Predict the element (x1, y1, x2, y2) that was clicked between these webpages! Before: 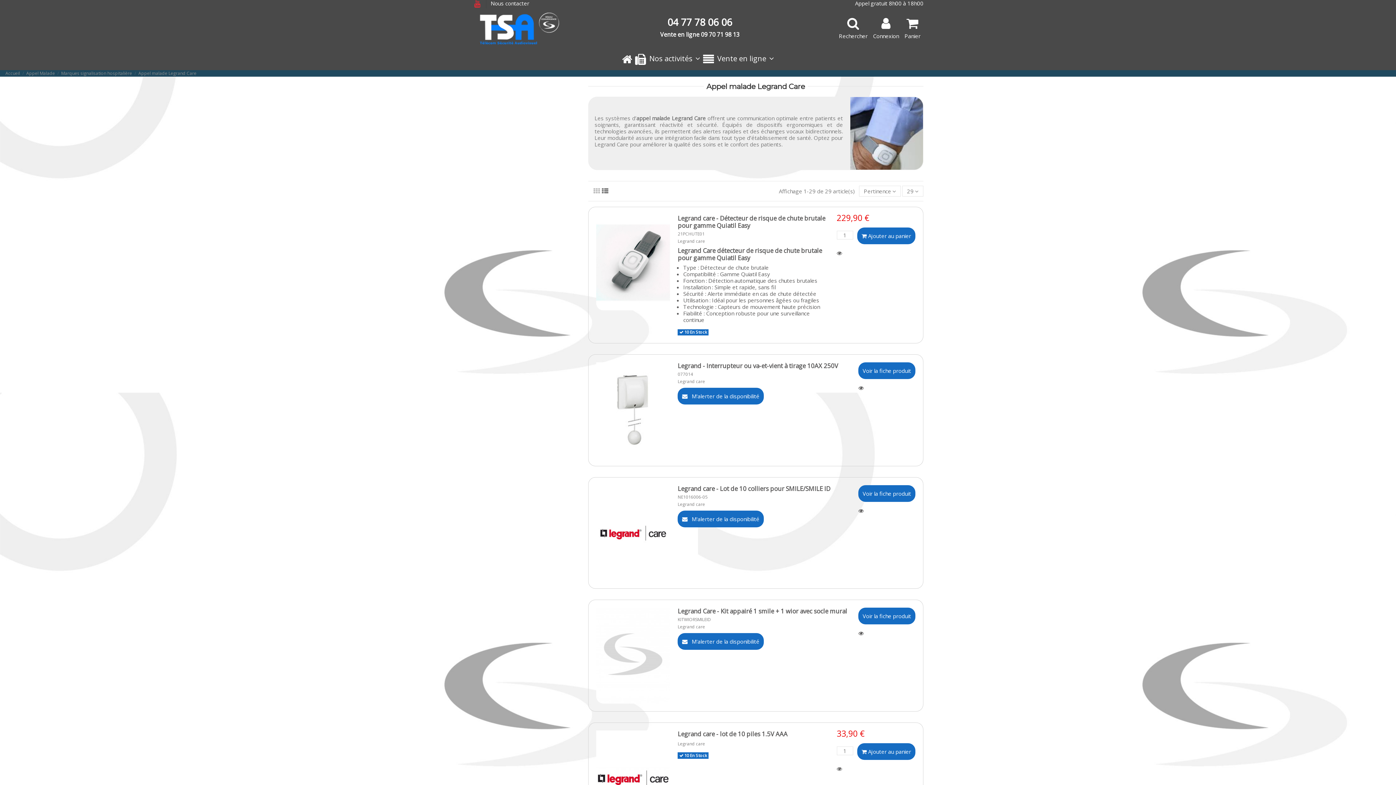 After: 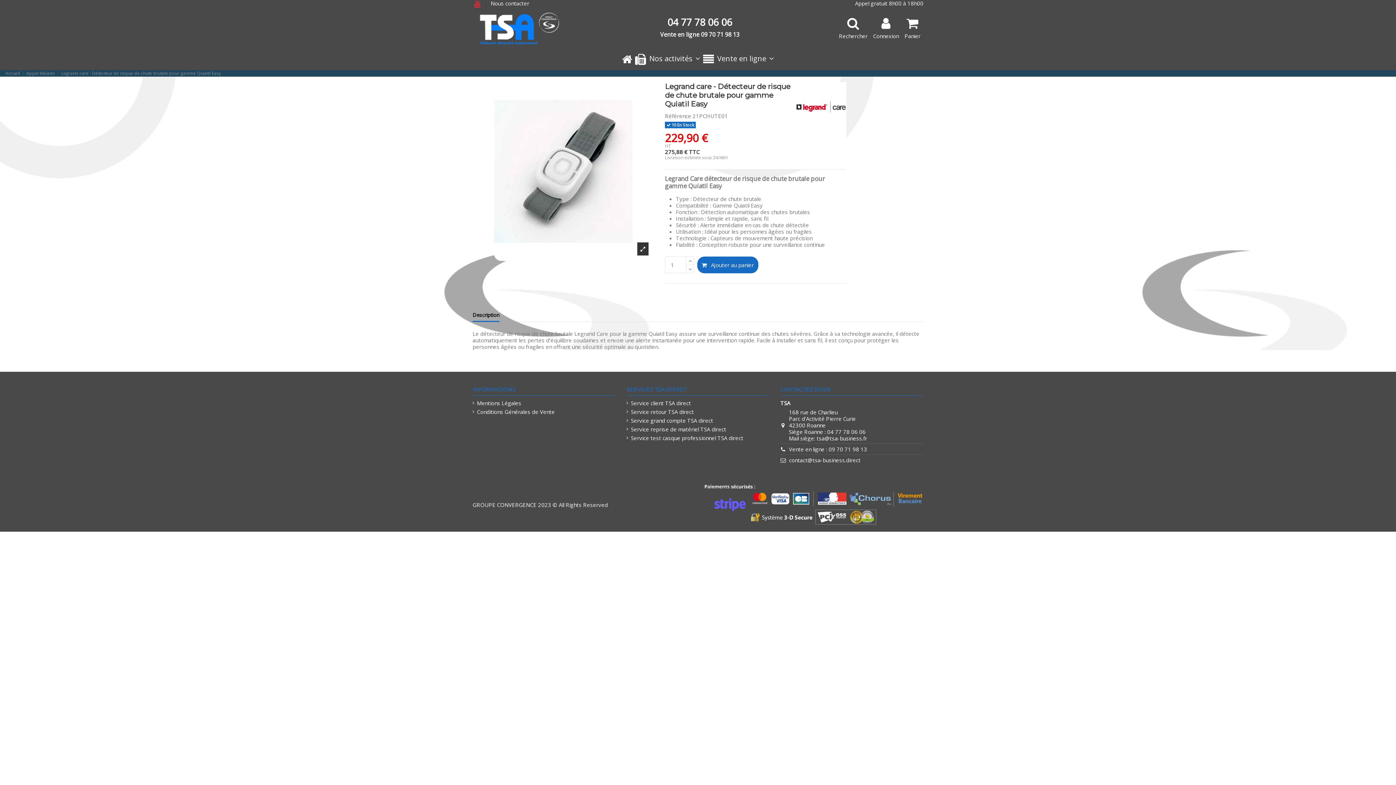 Action: bbox: (596, 214, 670, 310)